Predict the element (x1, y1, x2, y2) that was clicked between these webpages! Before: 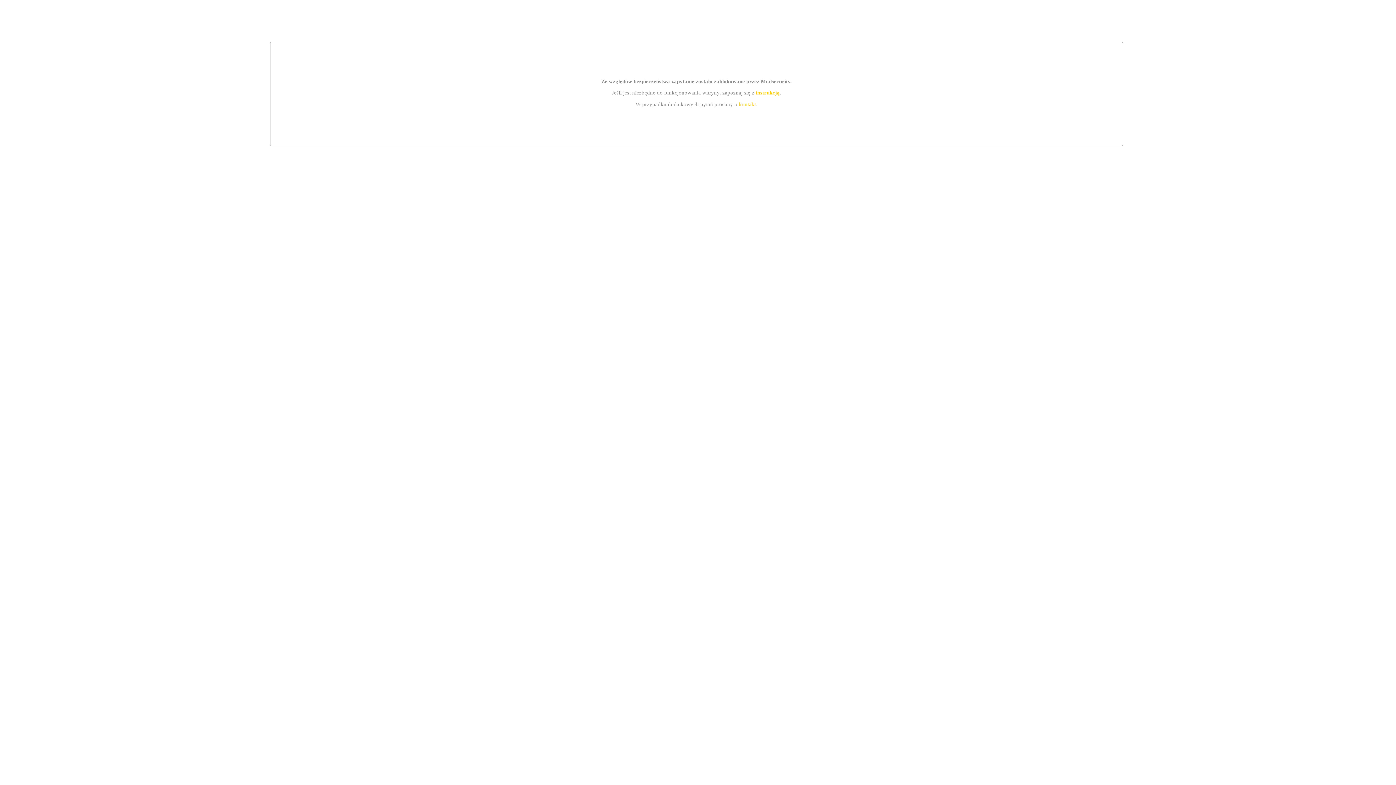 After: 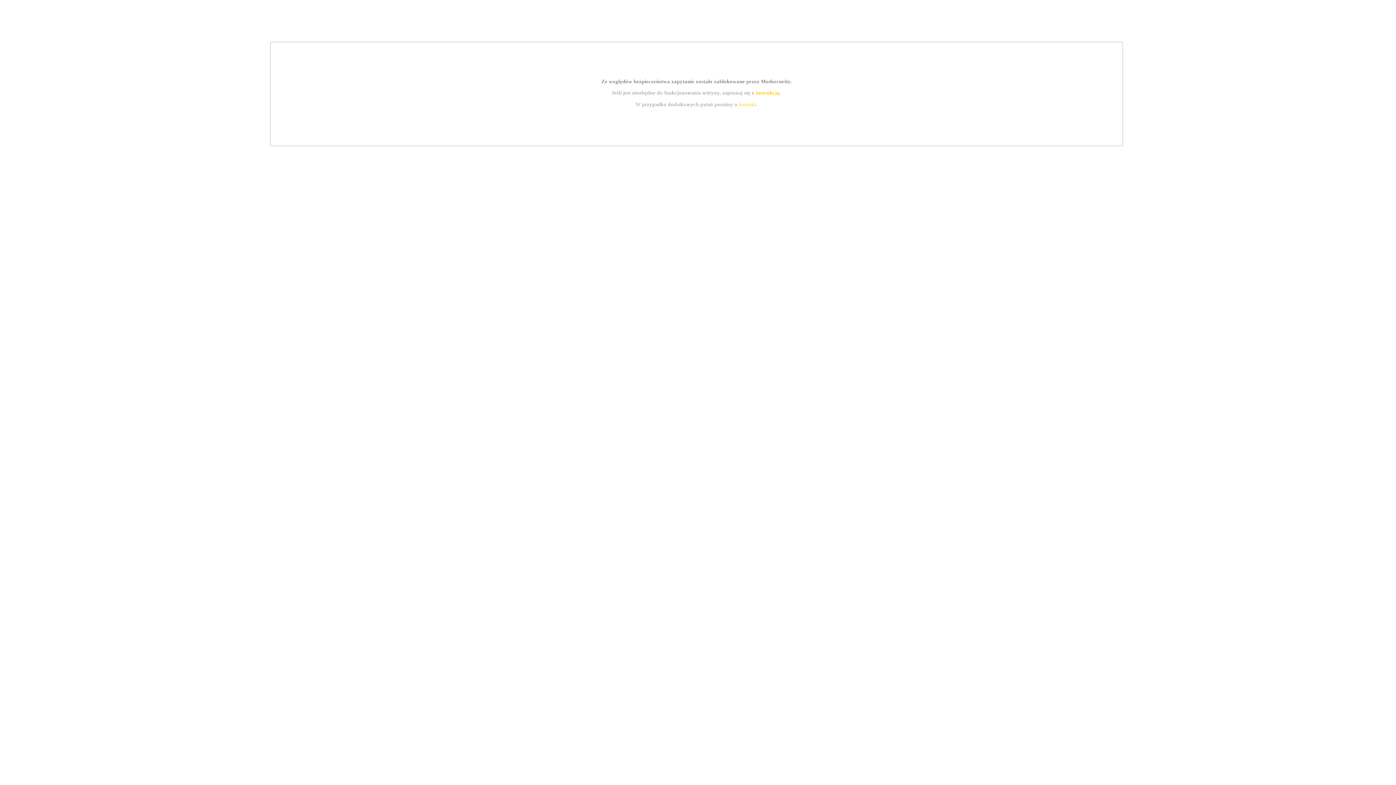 Action: bbox: (755, 89, 779, 95) label: instrukcją